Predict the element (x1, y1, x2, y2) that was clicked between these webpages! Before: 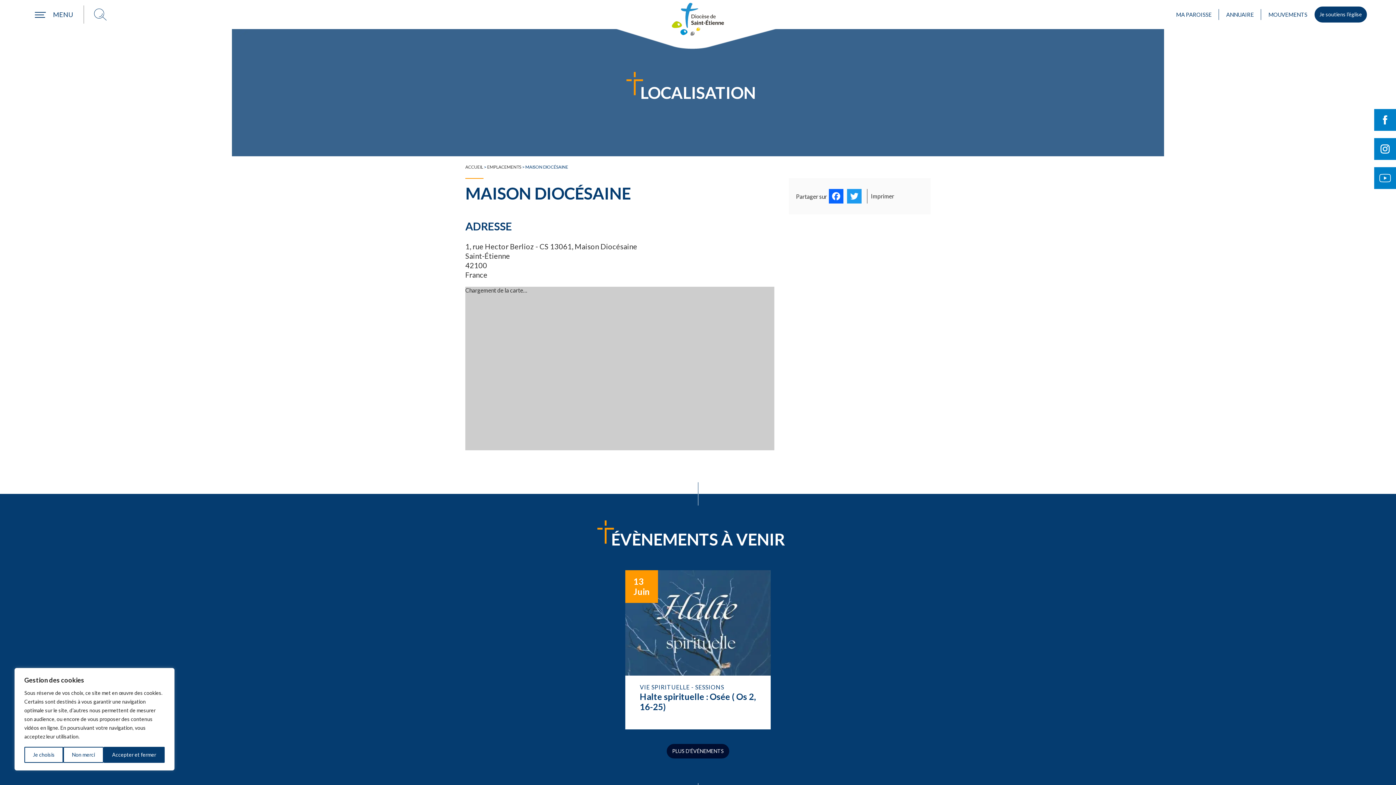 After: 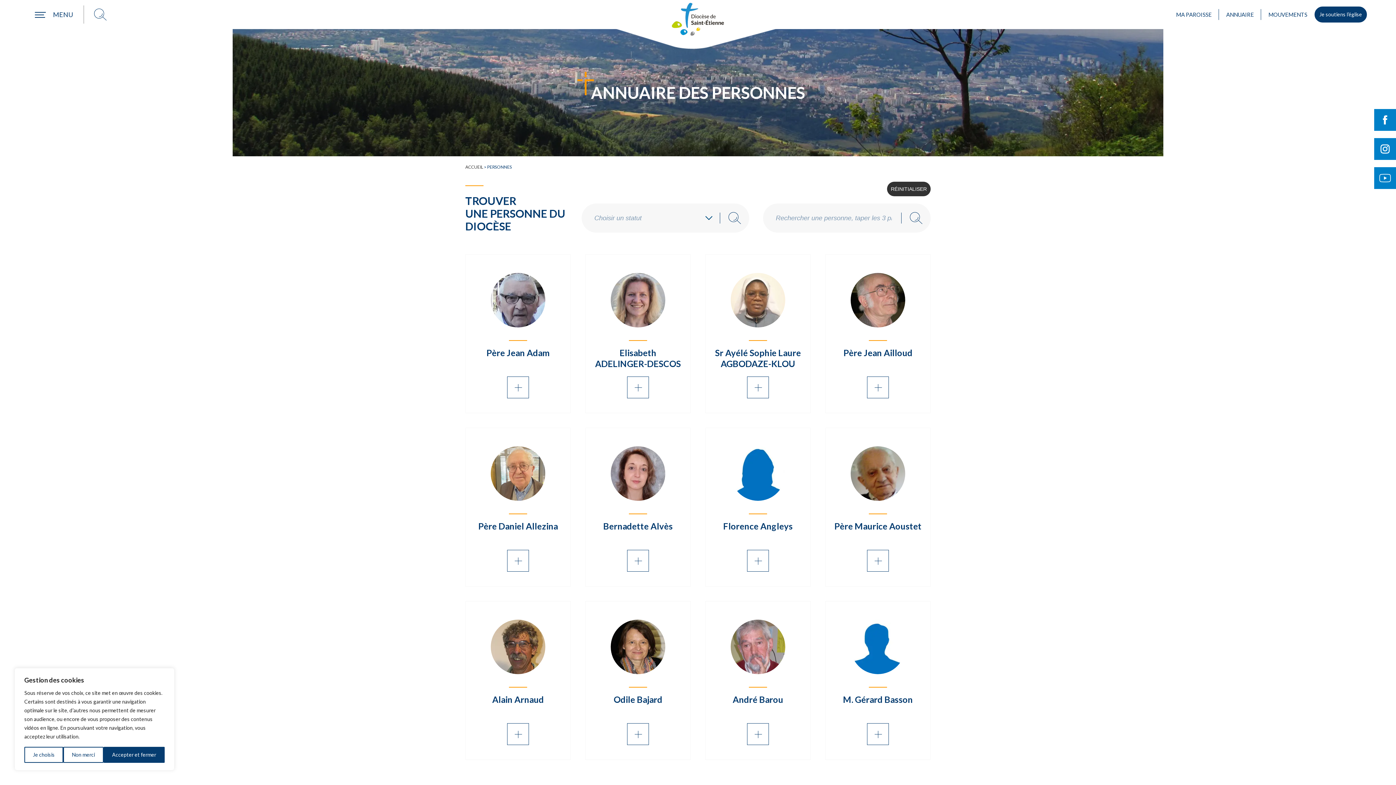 Action: bbox: (1219, 0, 1261, 29) label: ANNUAIRE